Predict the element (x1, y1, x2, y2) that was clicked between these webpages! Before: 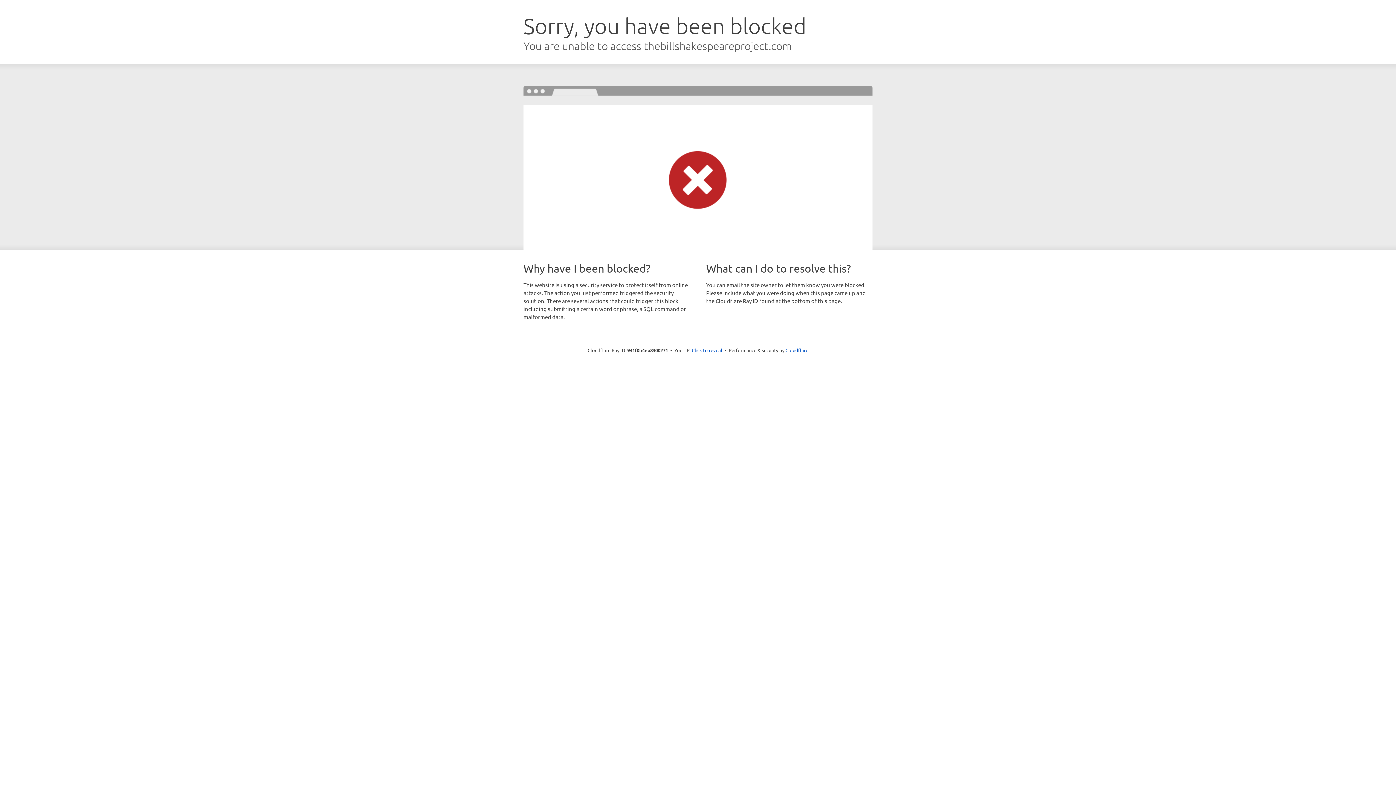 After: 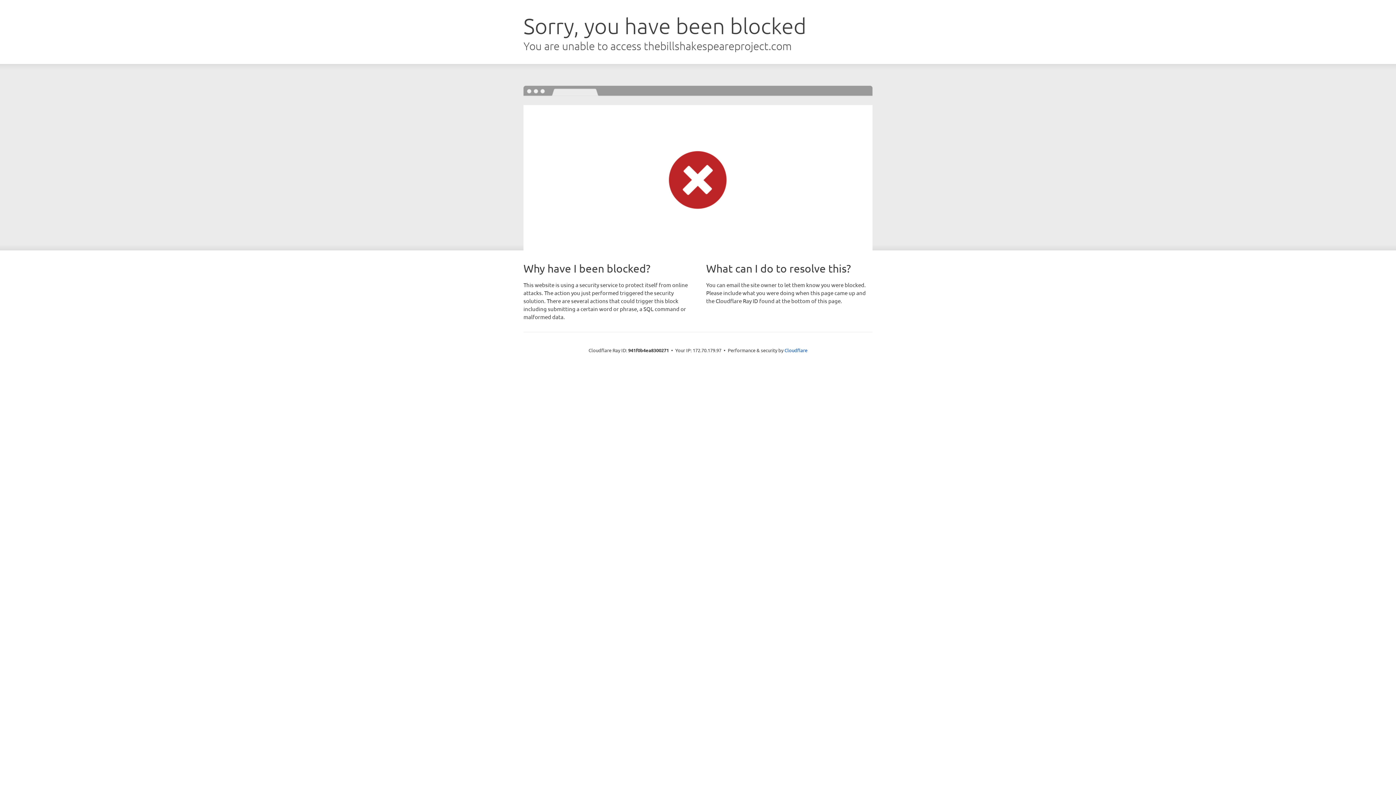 Action: label: Click to reveal bbox: (692, 346, 722, 353)